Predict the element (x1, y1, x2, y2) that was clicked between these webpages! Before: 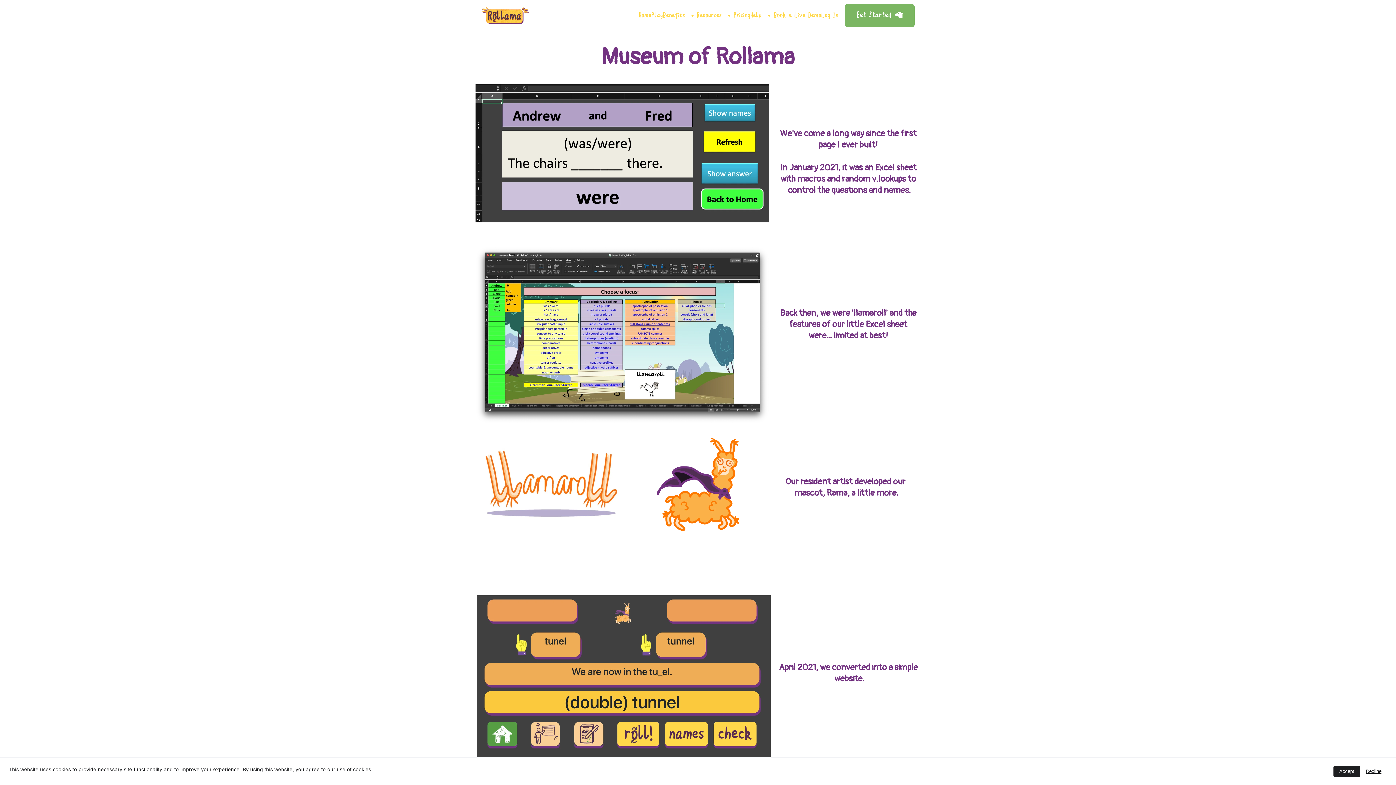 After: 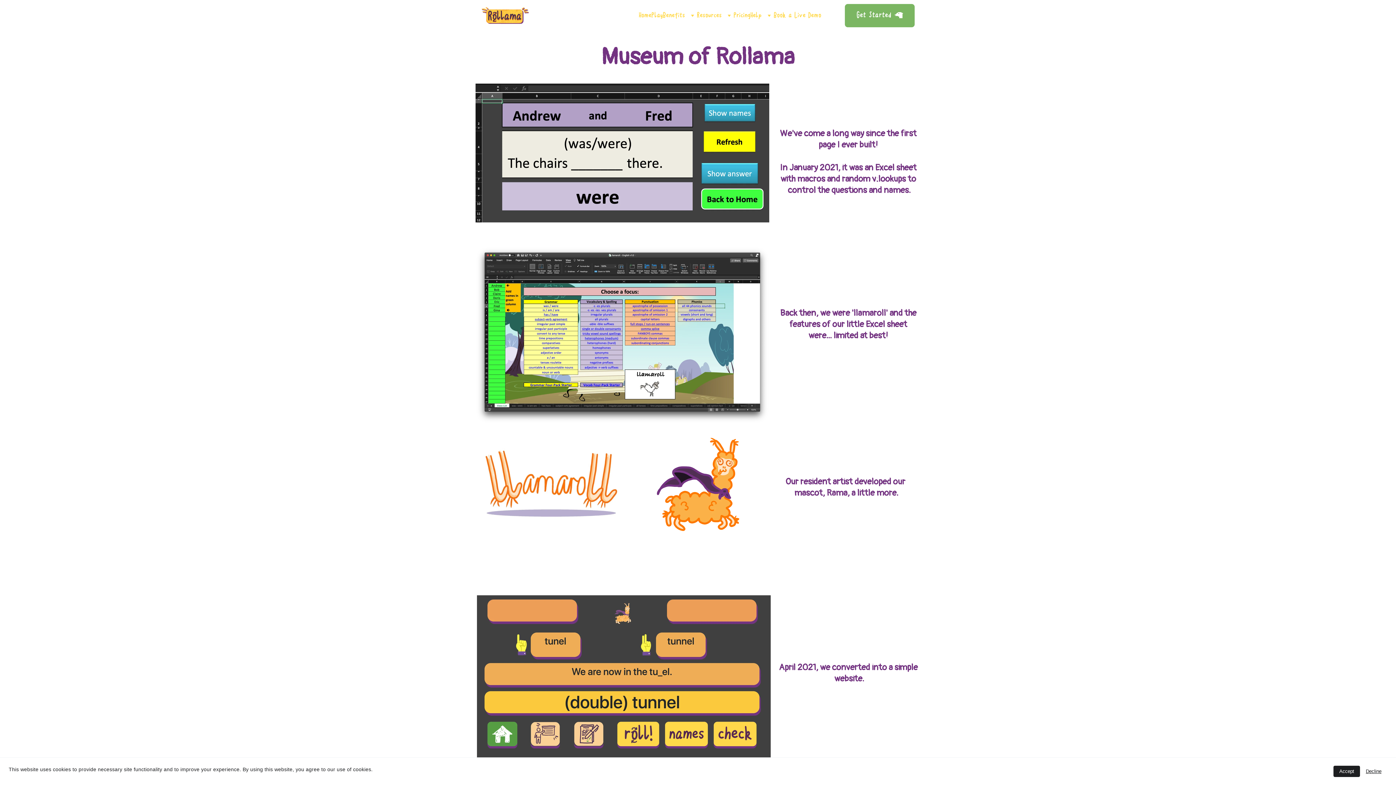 Action: bbox: (821, 10, 838, 20) label: Log In